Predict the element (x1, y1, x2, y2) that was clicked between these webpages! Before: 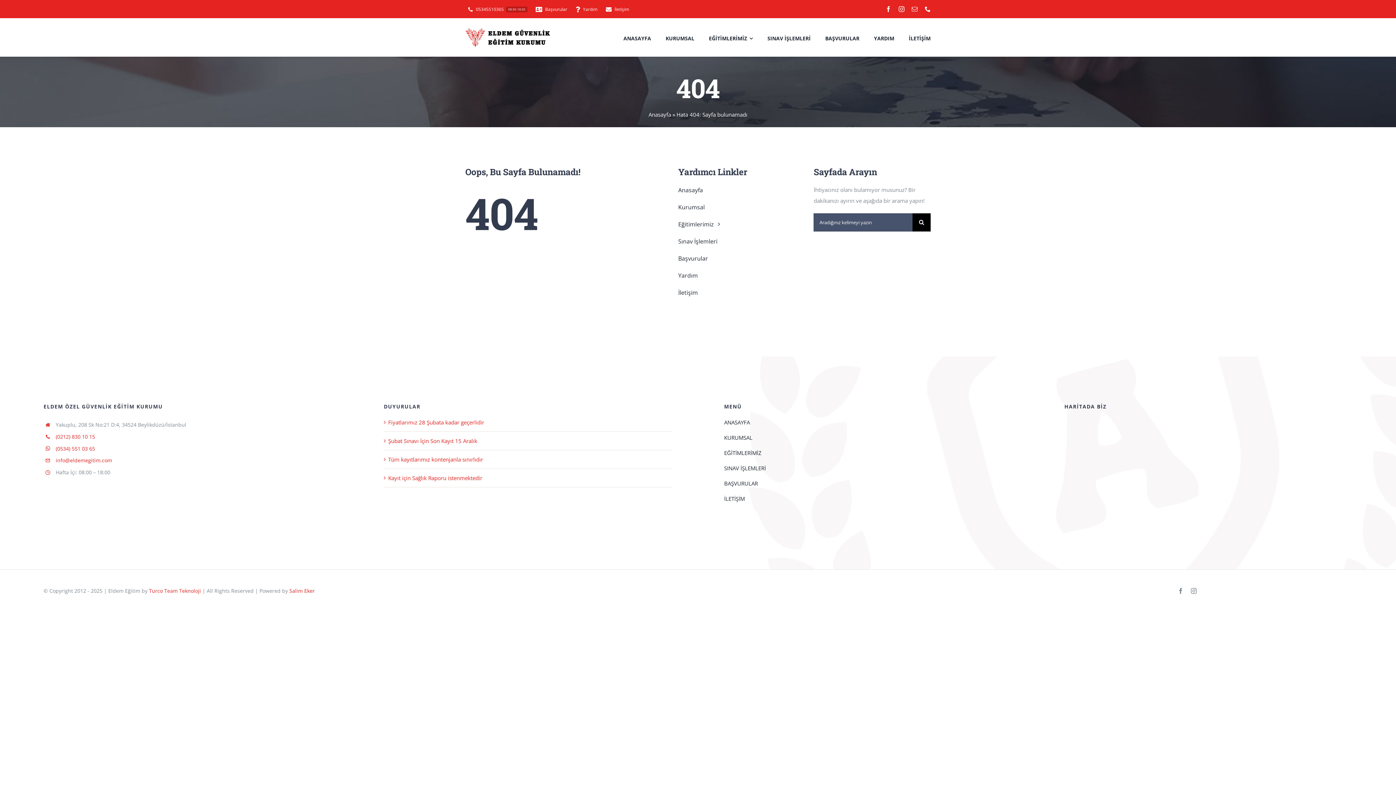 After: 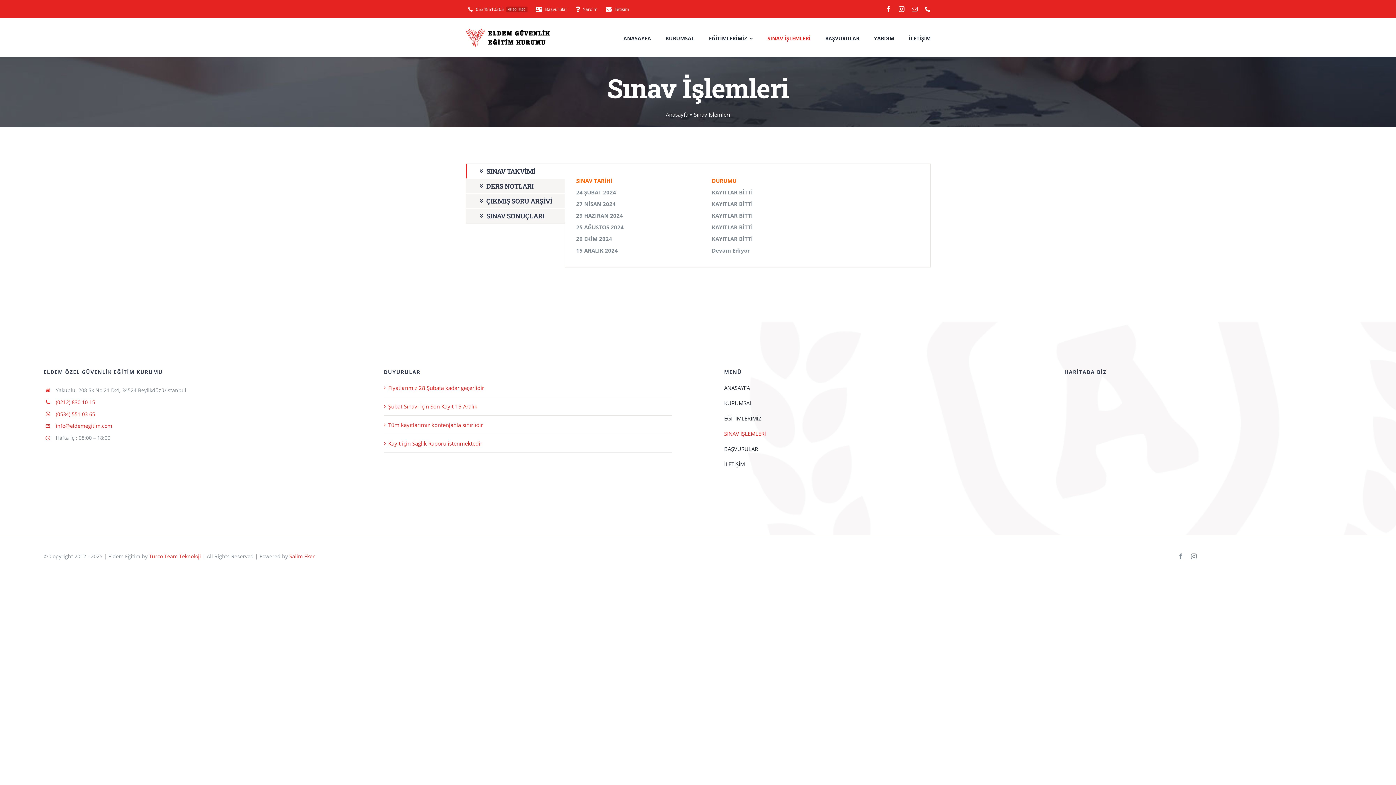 Action: label: SINAV İŞLEMLERİ bbox: (767, 27, 810, 47)